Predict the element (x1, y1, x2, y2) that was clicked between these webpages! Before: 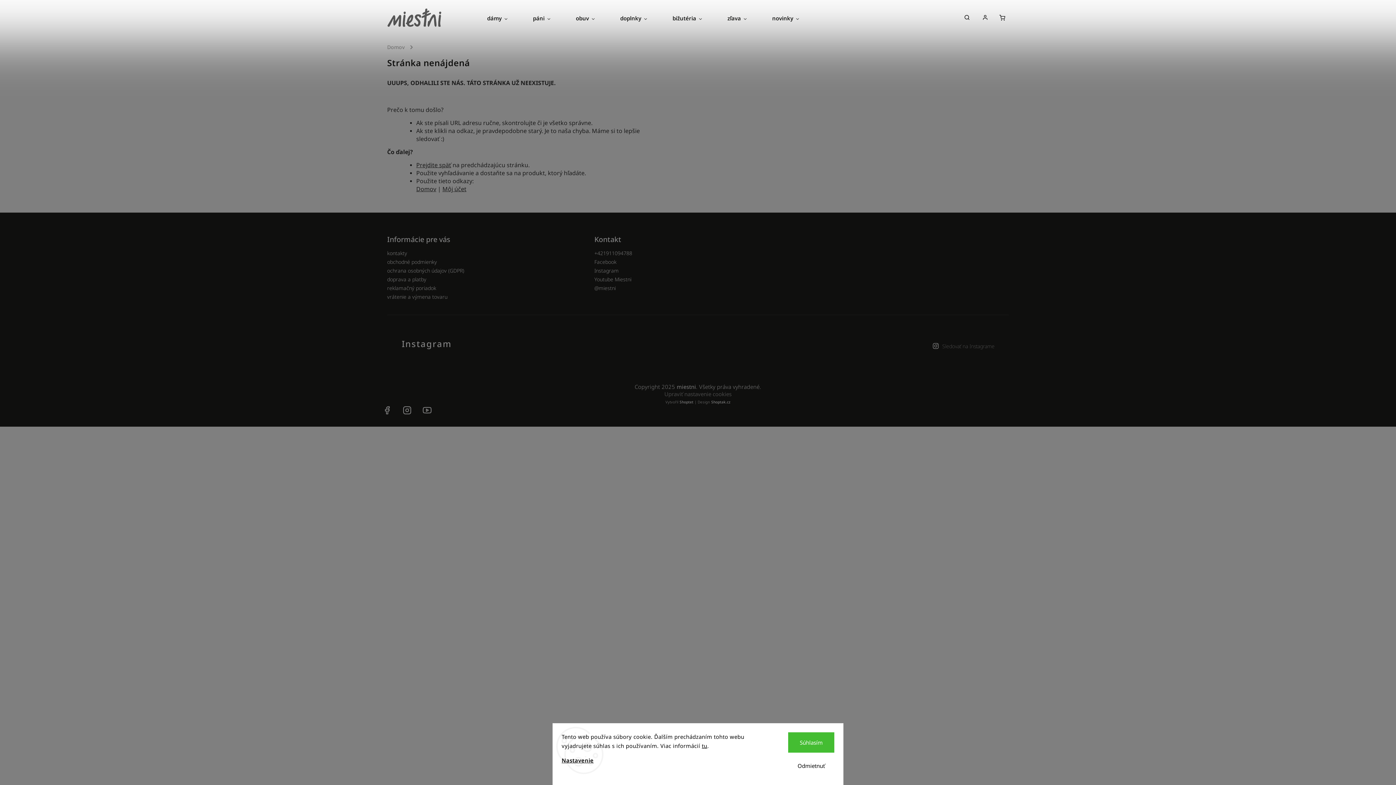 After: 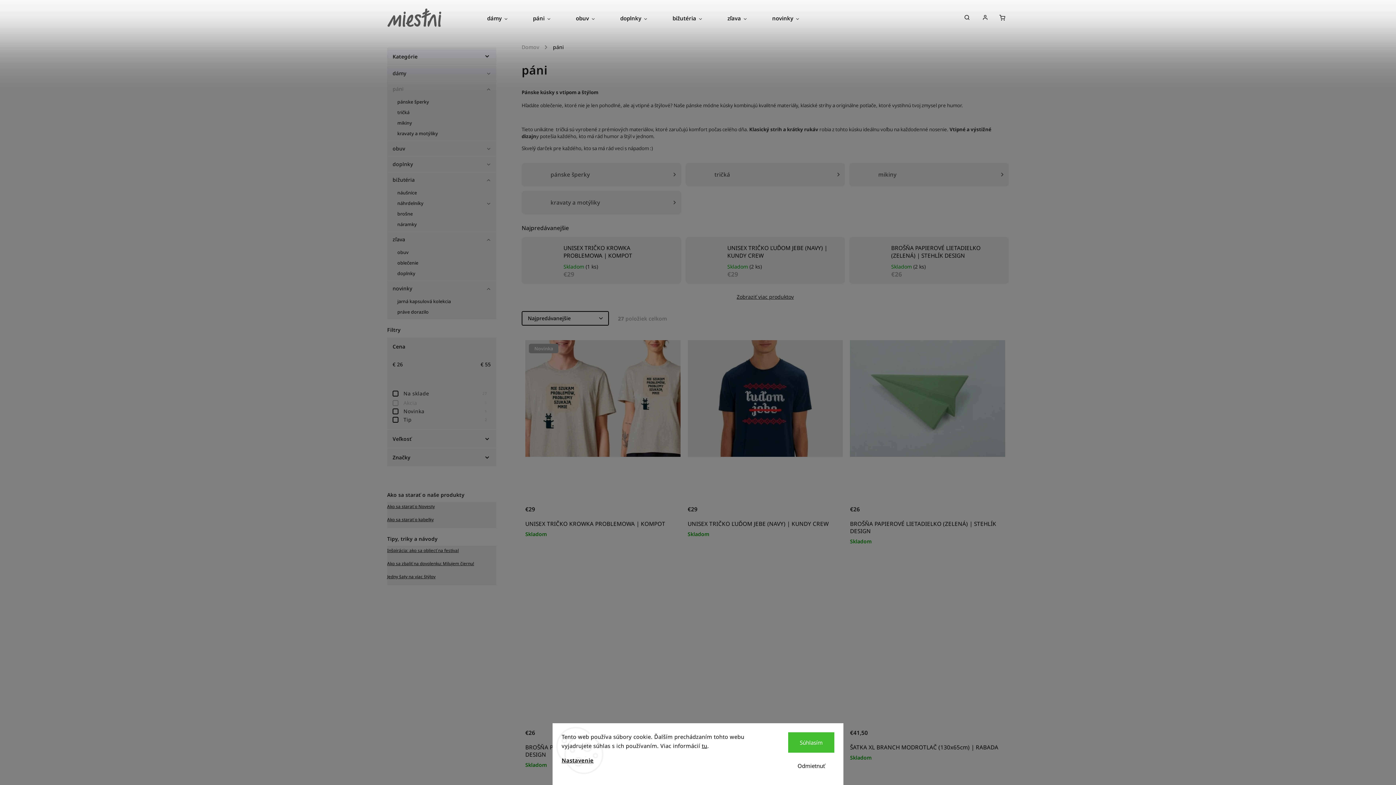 Action: label: páni bbox: (520, 0, 563, 36)